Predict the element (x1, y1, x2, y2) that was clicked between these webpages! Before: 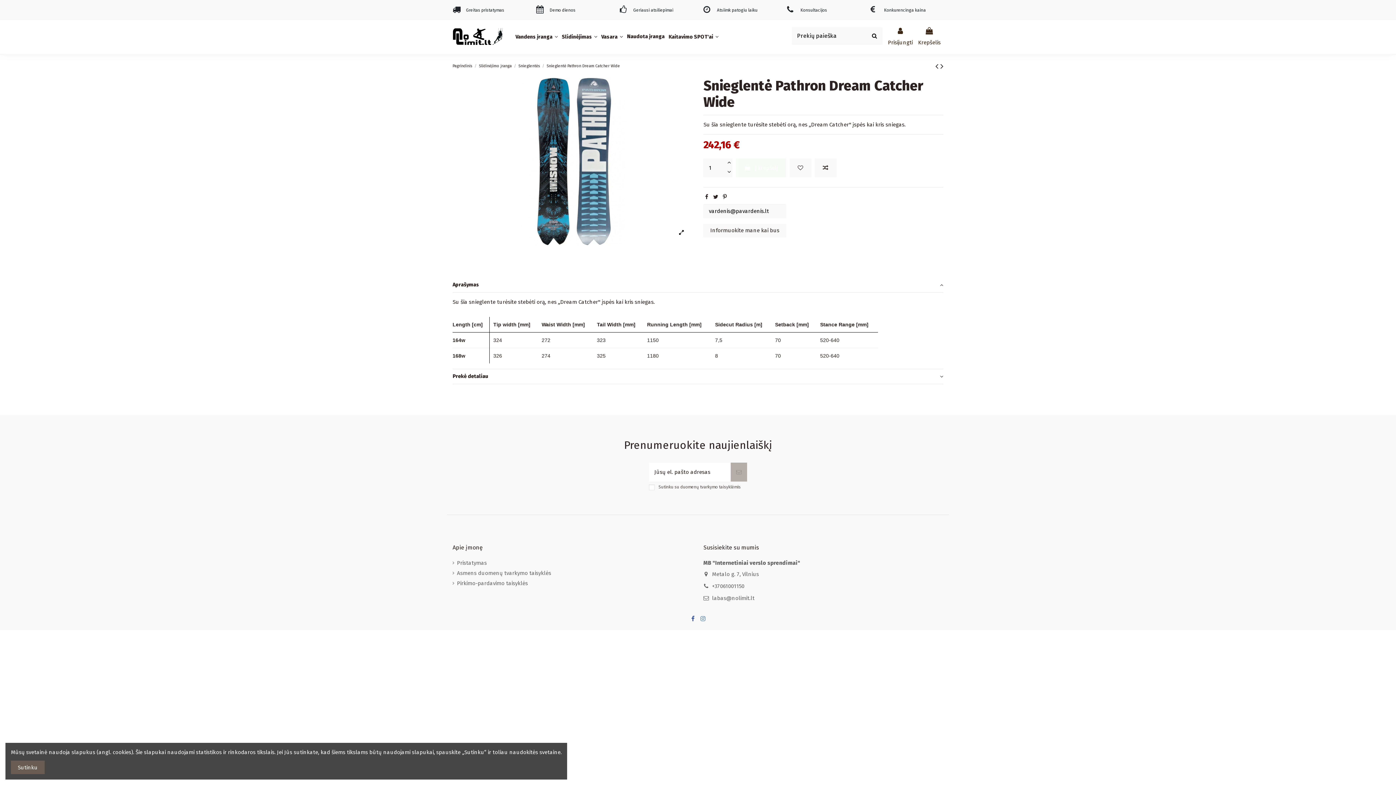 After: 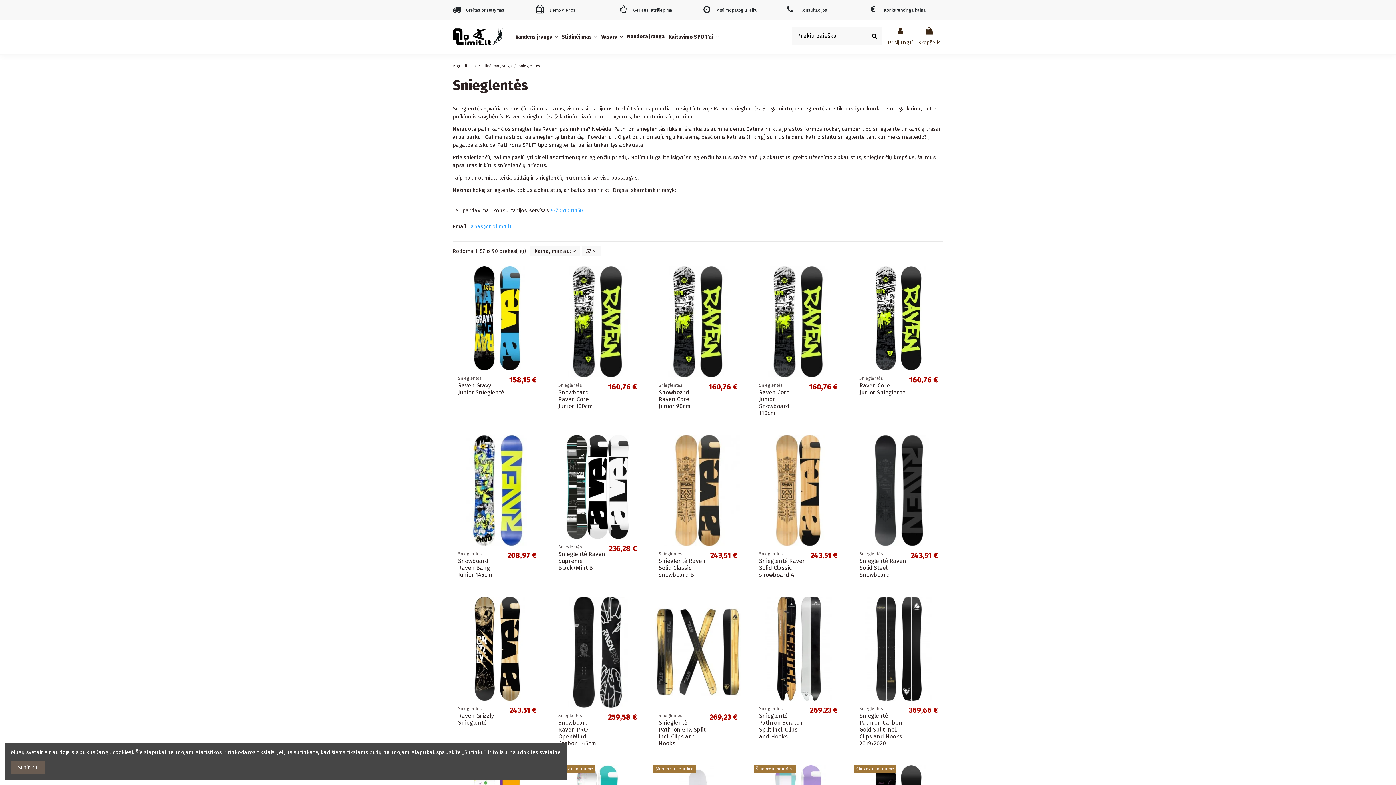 Action: label: Snieglentės bbox: (518, 63, 540, 68)